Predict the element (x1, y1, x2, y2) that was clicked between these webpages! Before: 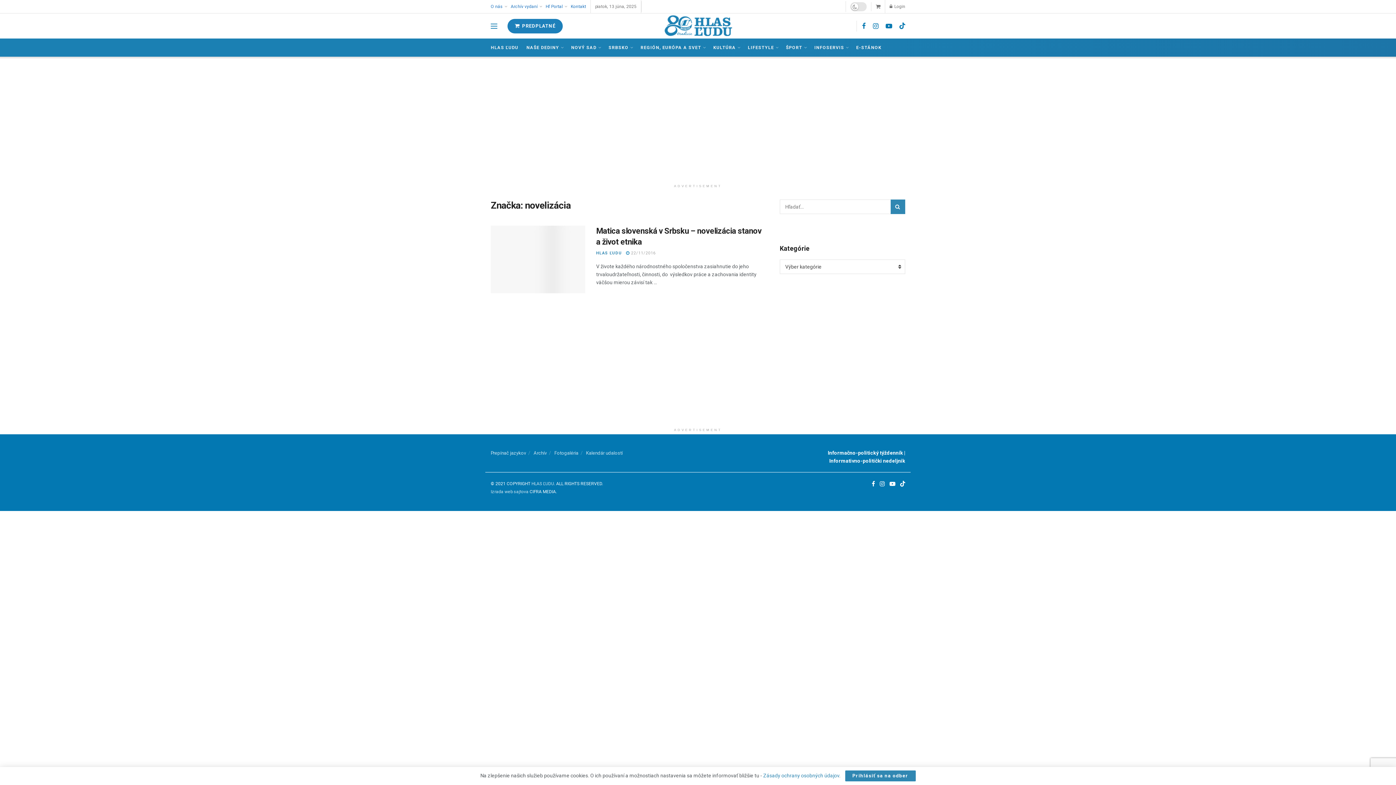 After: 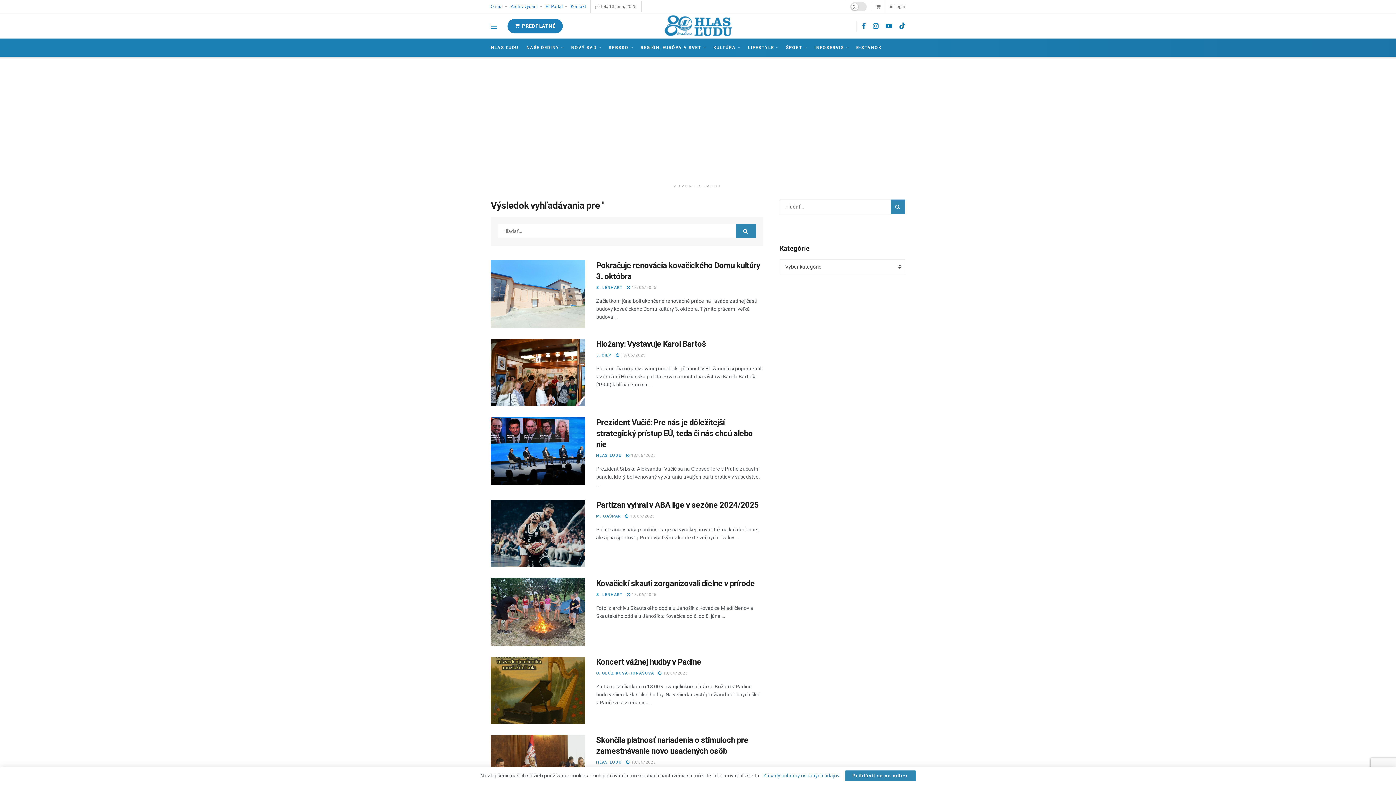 Action: label: Search Button bbox: (890, 199, 905, 214)